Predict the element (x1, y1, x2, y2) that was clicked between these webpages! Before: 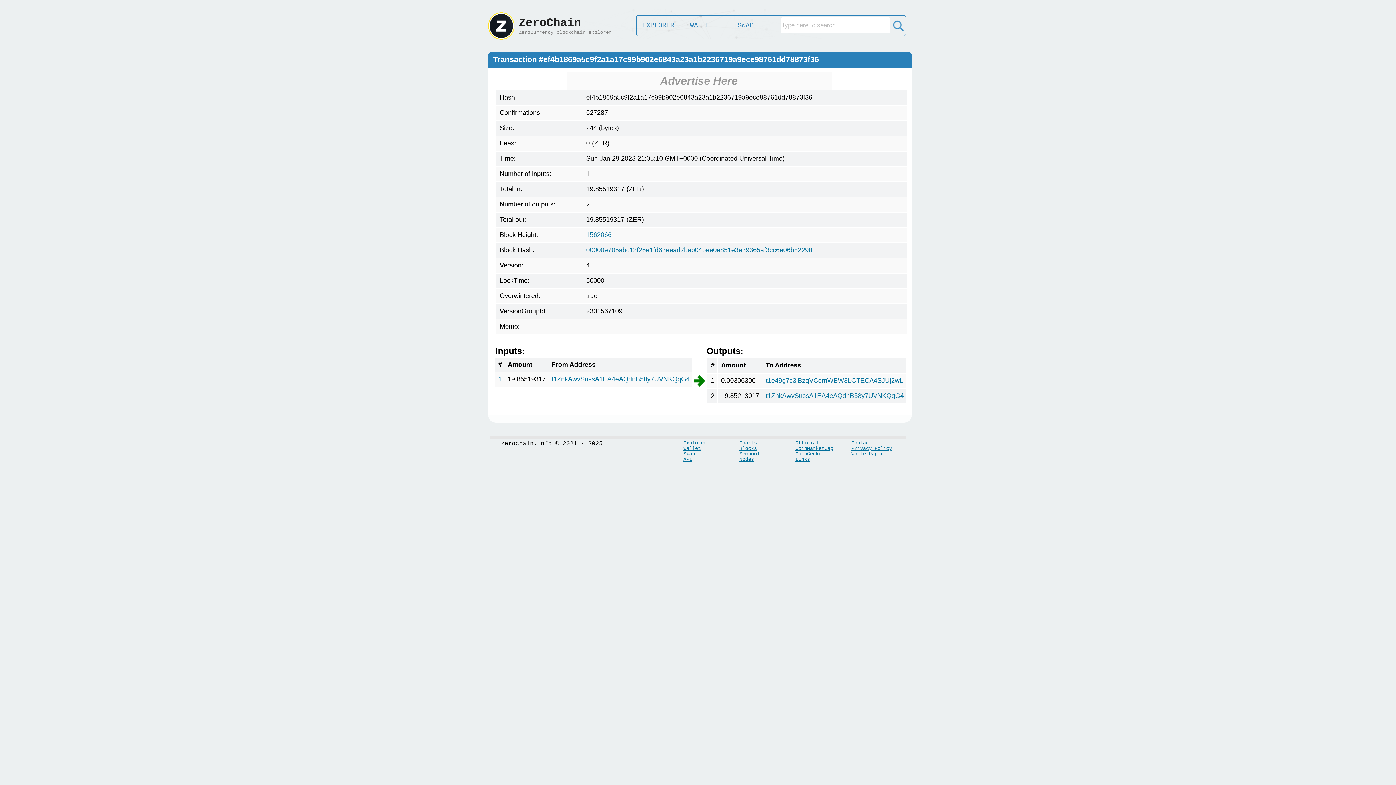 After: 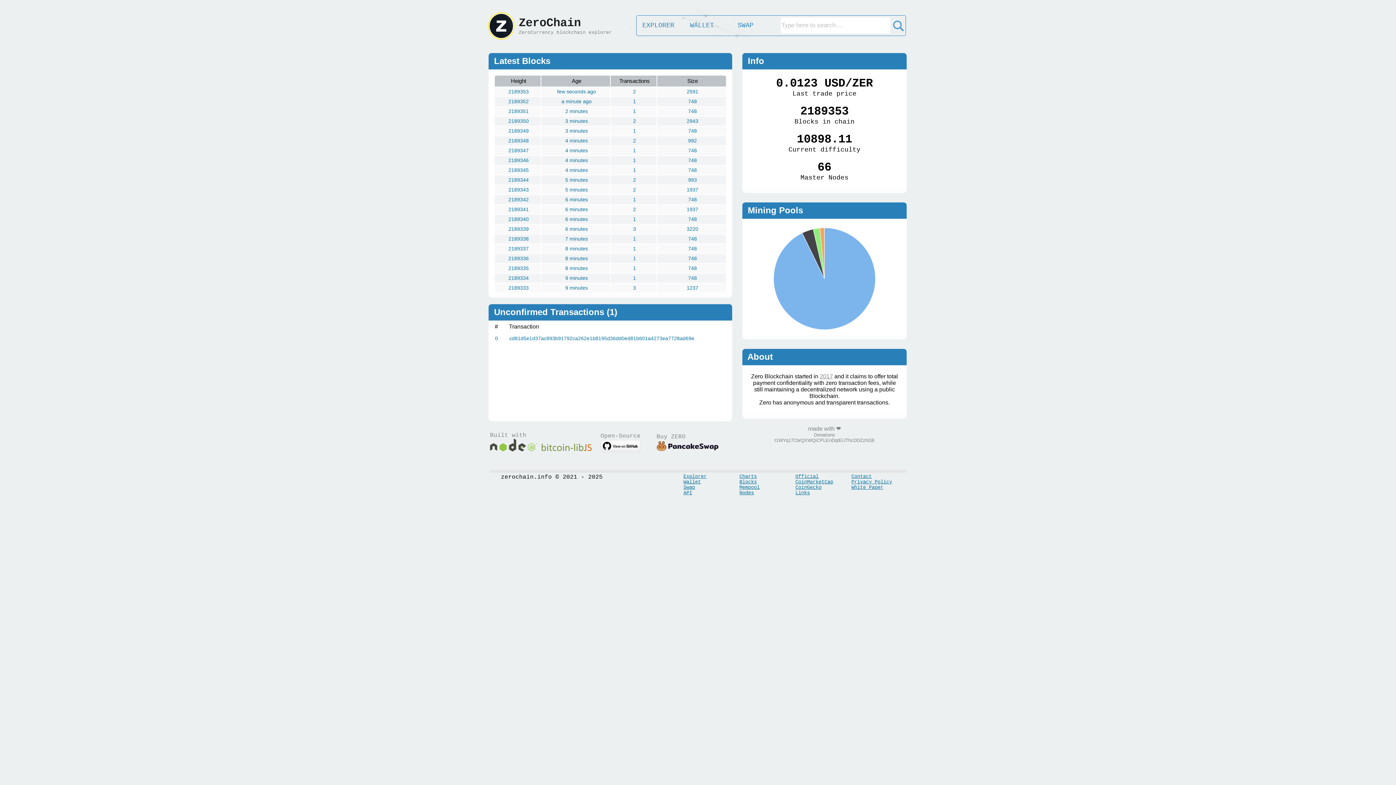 Action: bbox: (518, 16, 618, 35) label: ZeroChain
ZeroCurrency blockchain explorer